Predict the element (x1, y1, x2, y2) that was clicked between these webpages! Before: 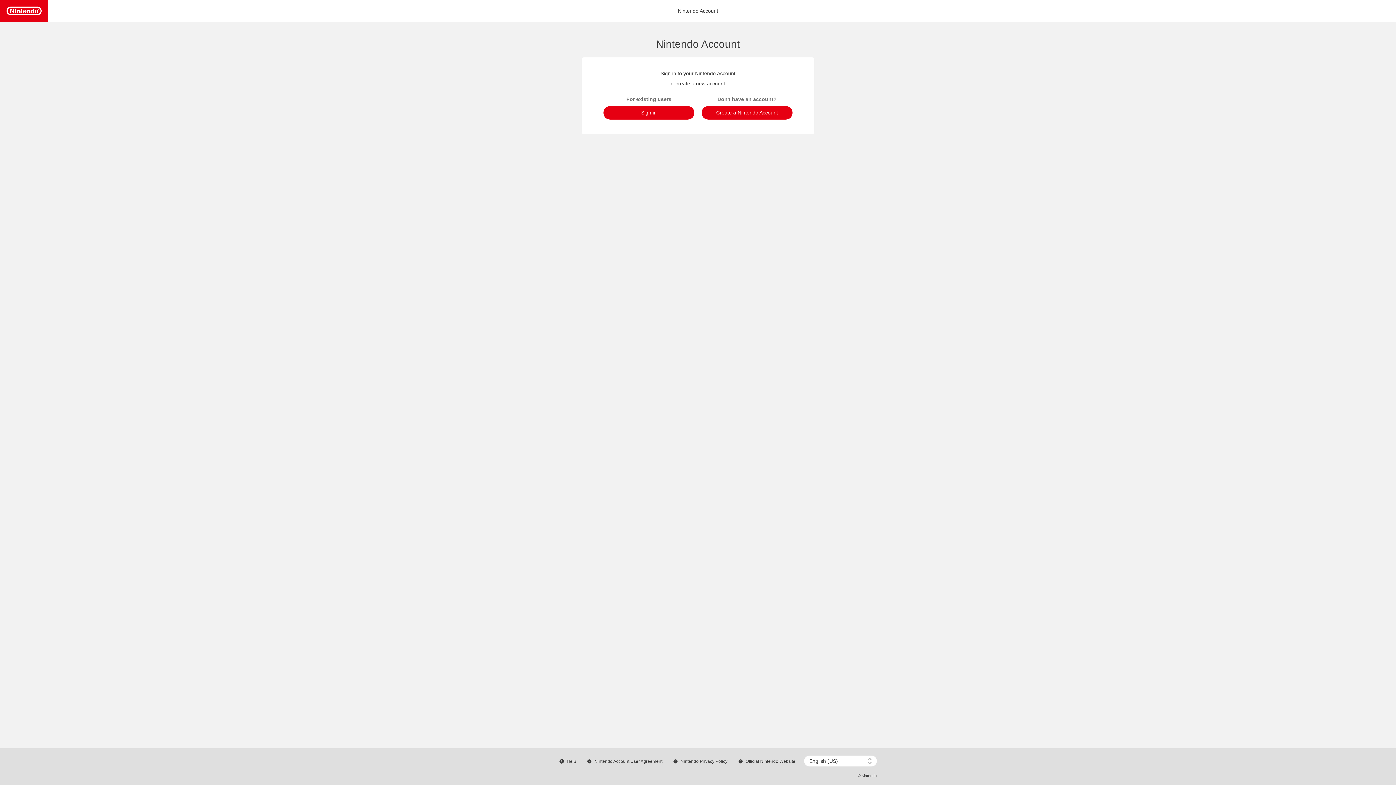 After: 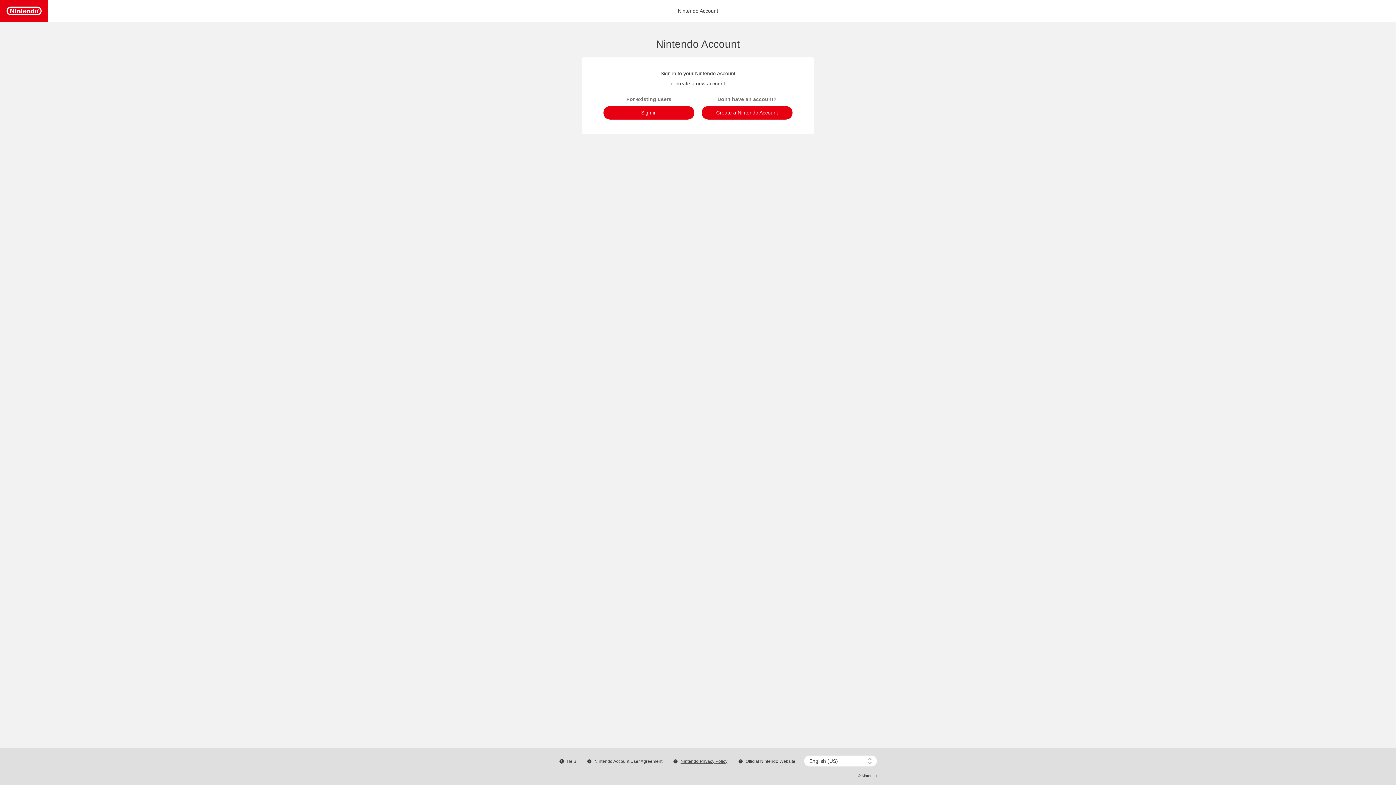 Action: bbox: (673, 759, 727, 764) label: Nintendo Privacy Policy